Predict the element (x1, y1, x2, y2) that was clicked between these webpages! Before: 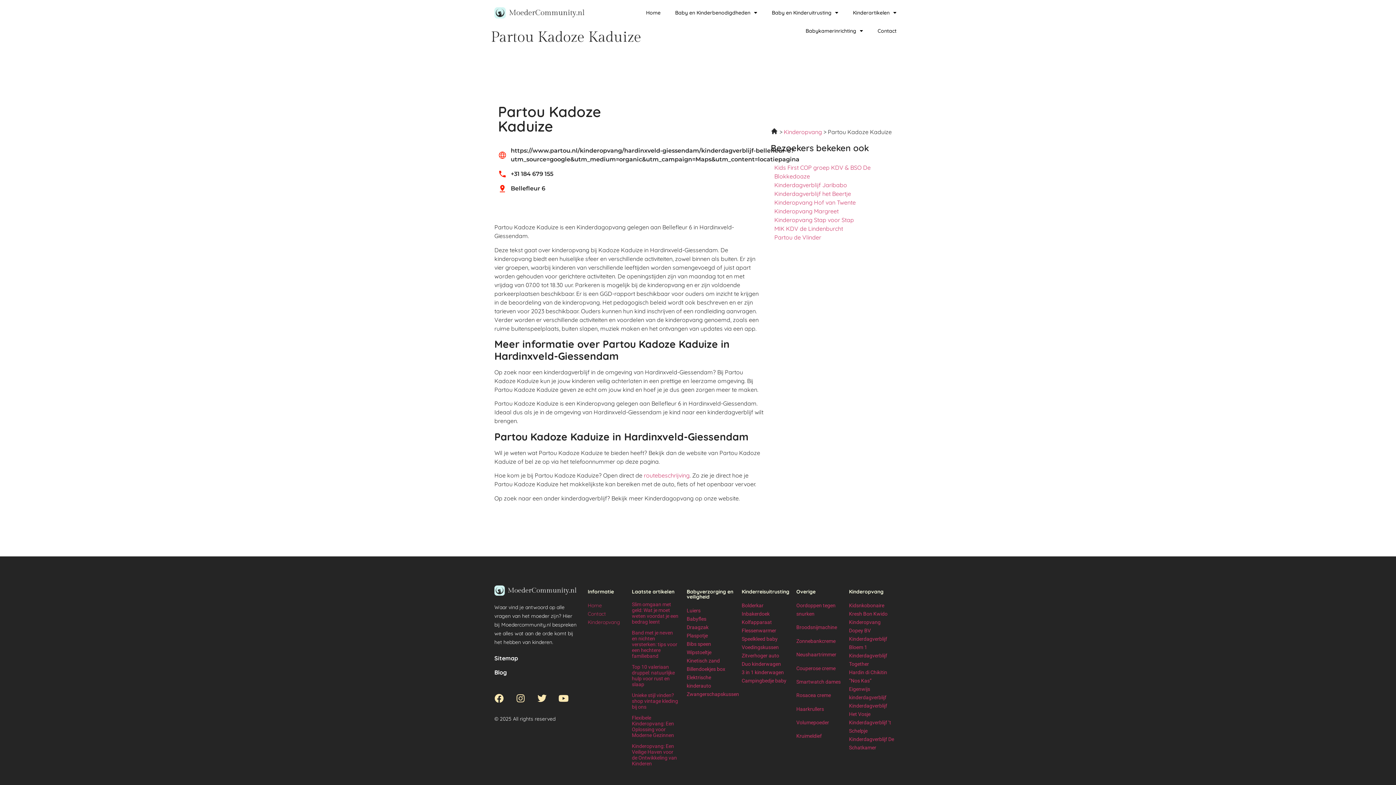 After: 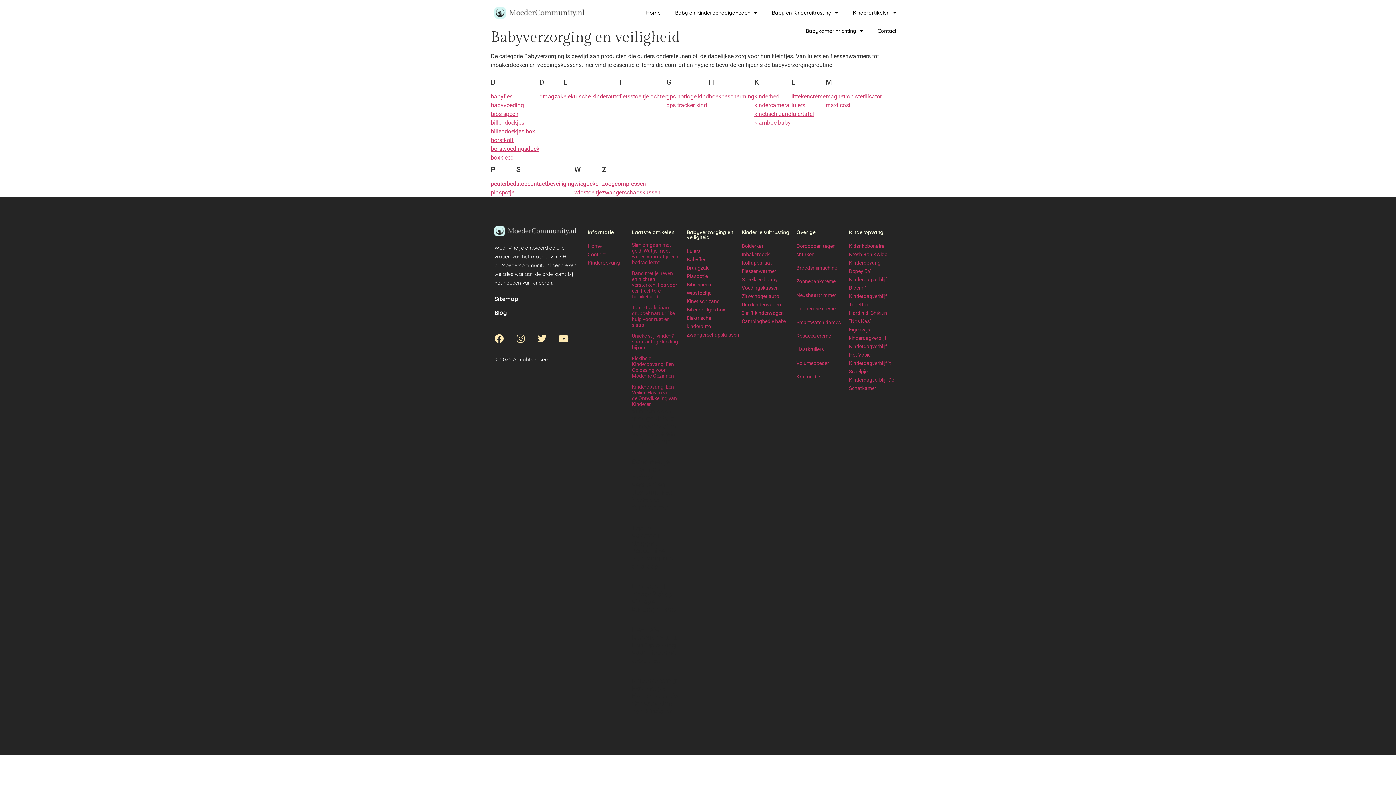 Action: bbox: (686, 588, 733, 600) label: Babyverzorging en veiligheid